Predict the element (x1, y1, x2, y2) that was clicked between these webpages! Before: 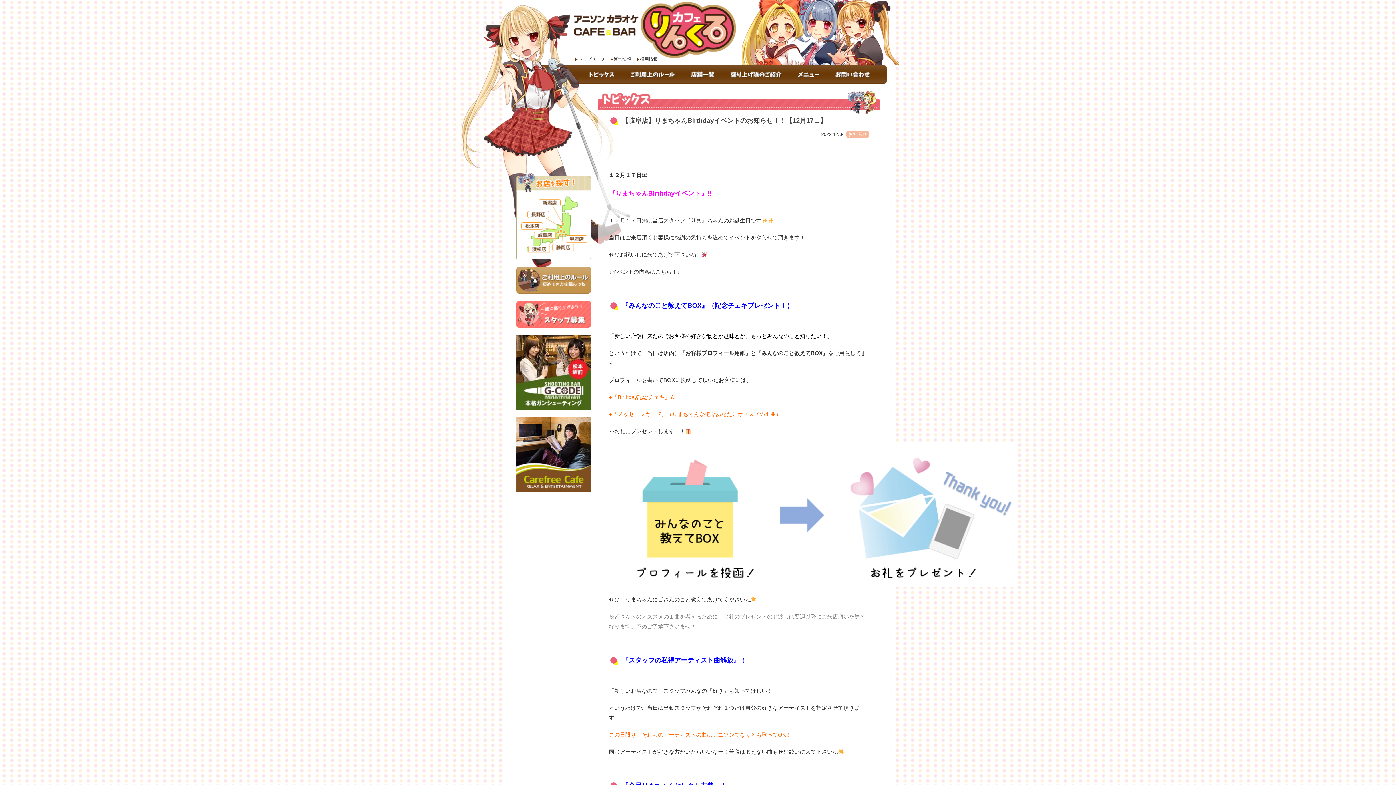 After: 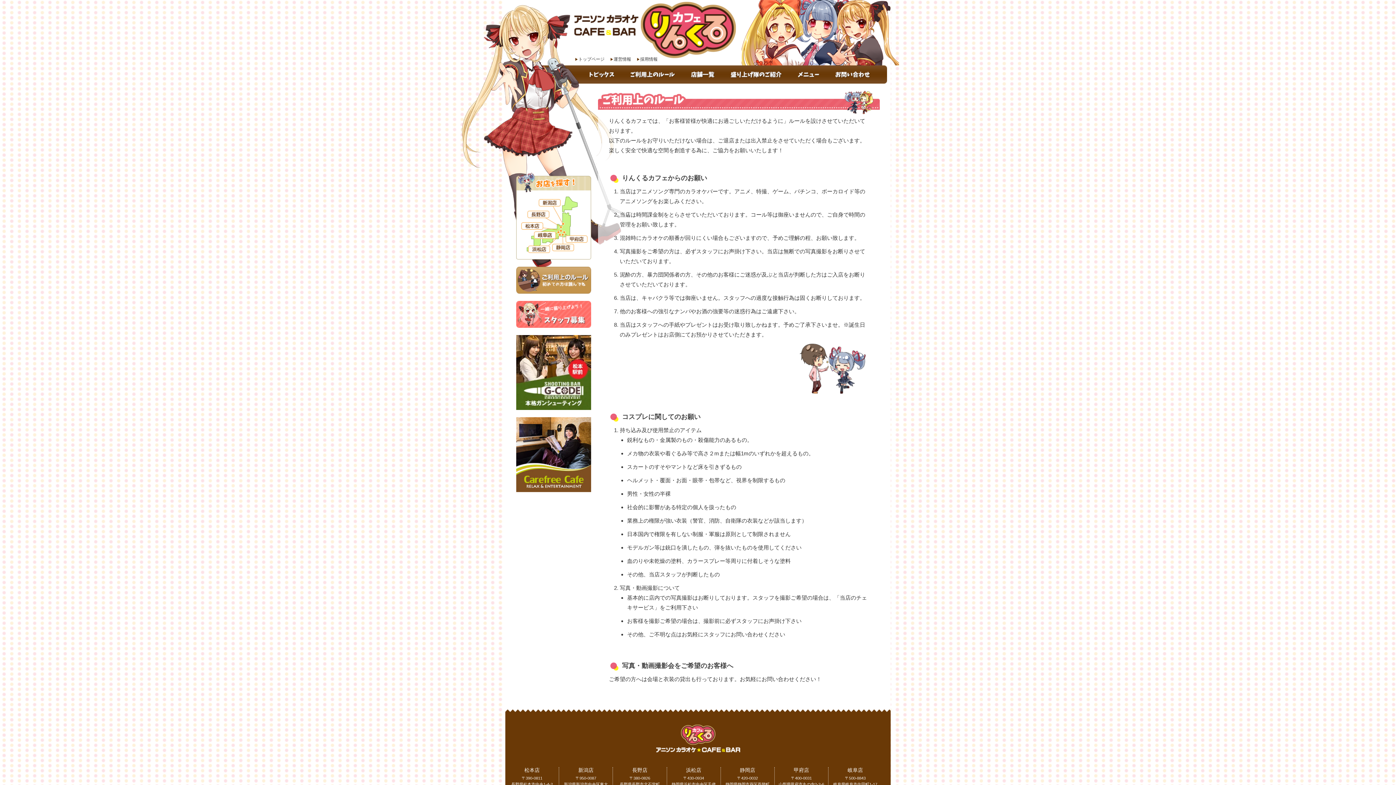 Action: bbox: (516, 266, 591, 293)